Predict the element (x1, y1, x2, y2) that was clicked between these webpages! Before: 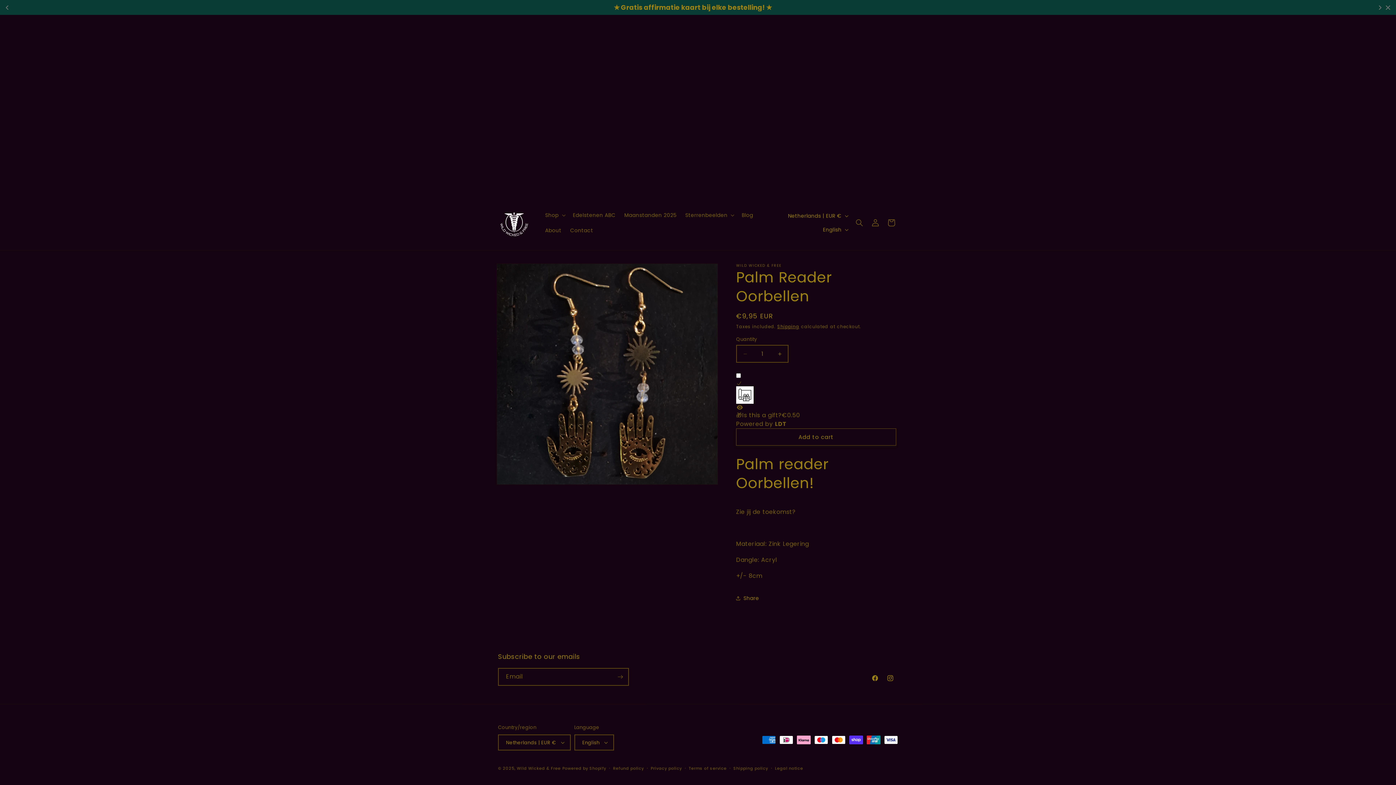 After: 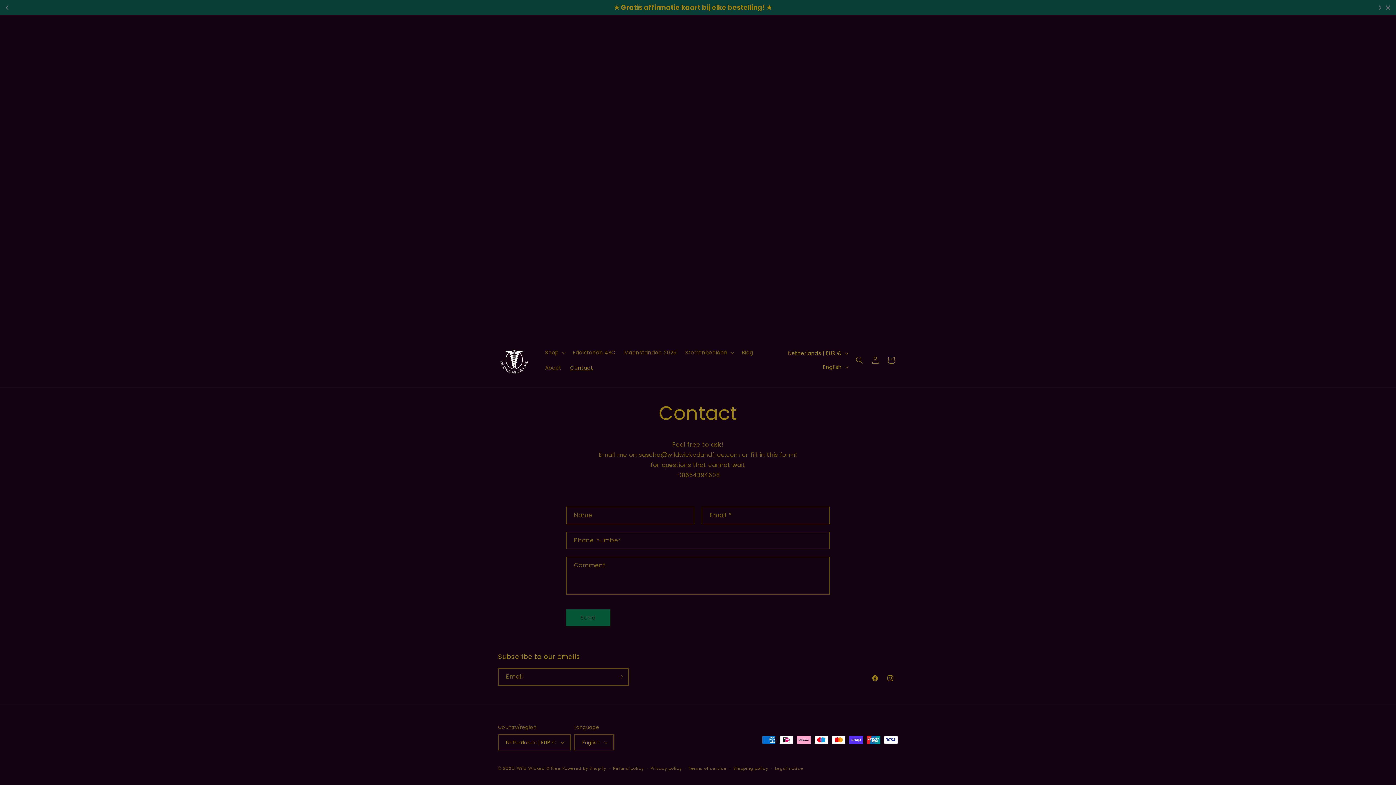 Action: bbox: (566, 279, 597, 295) label: Contact